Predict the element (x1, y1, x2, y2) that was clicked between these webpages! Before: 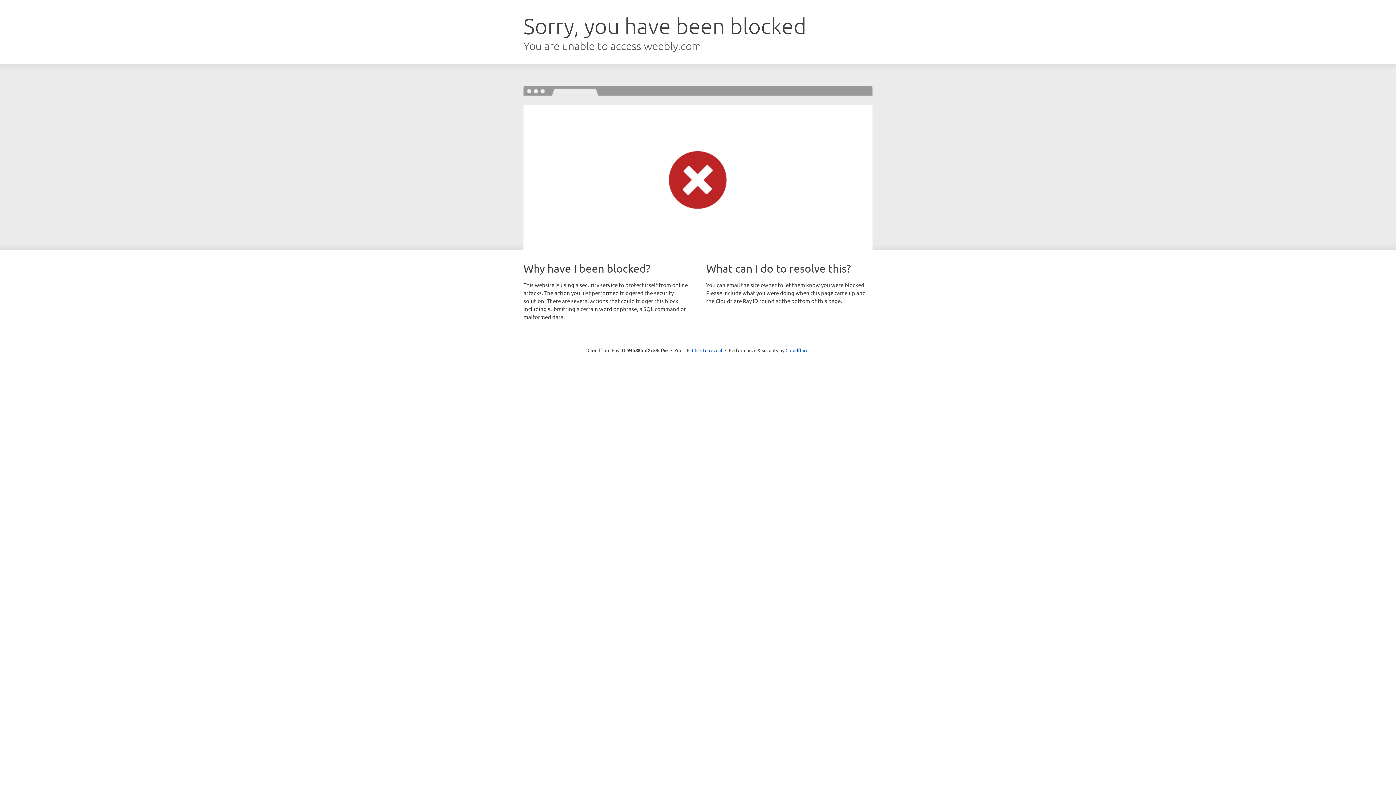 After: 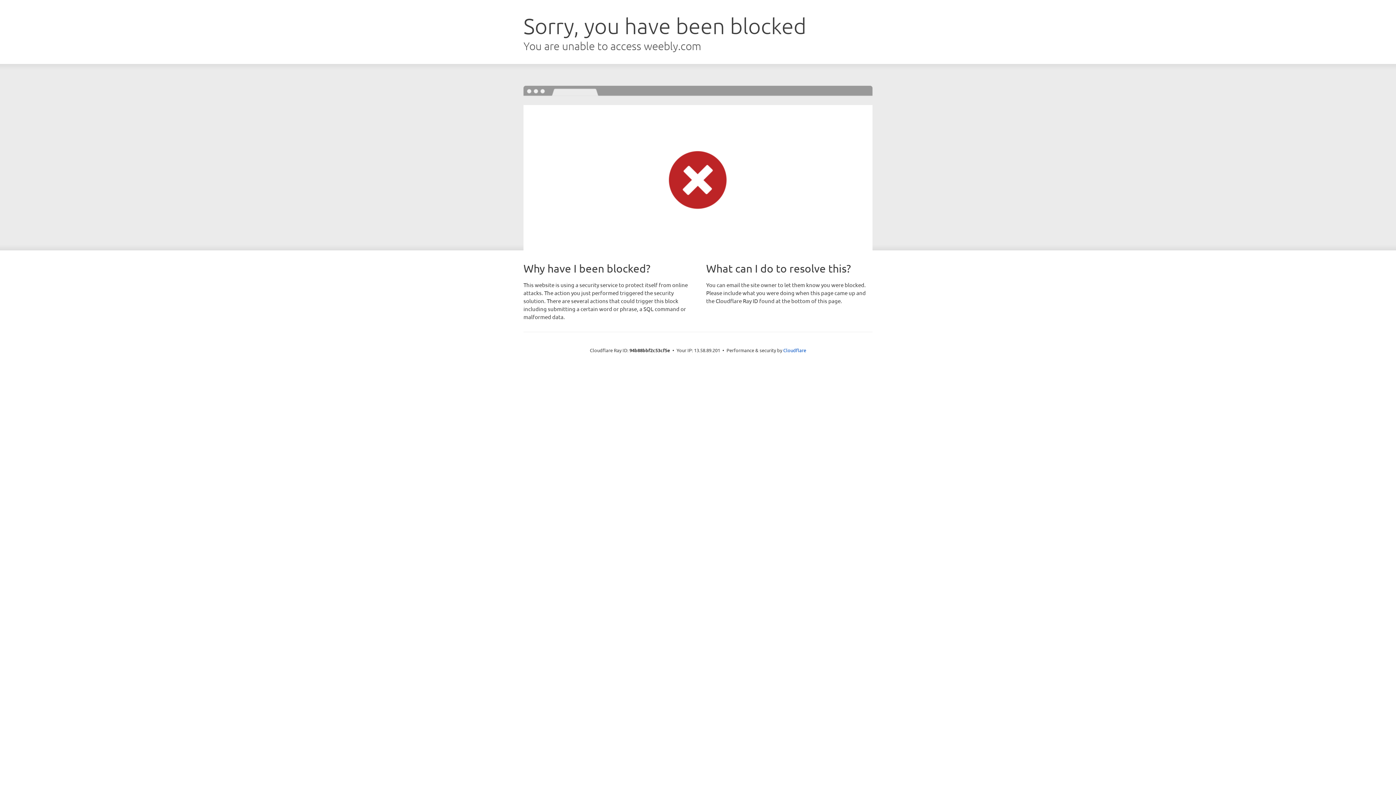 Action: bbox: (692, 346, 722, 353) label: Click to reveal